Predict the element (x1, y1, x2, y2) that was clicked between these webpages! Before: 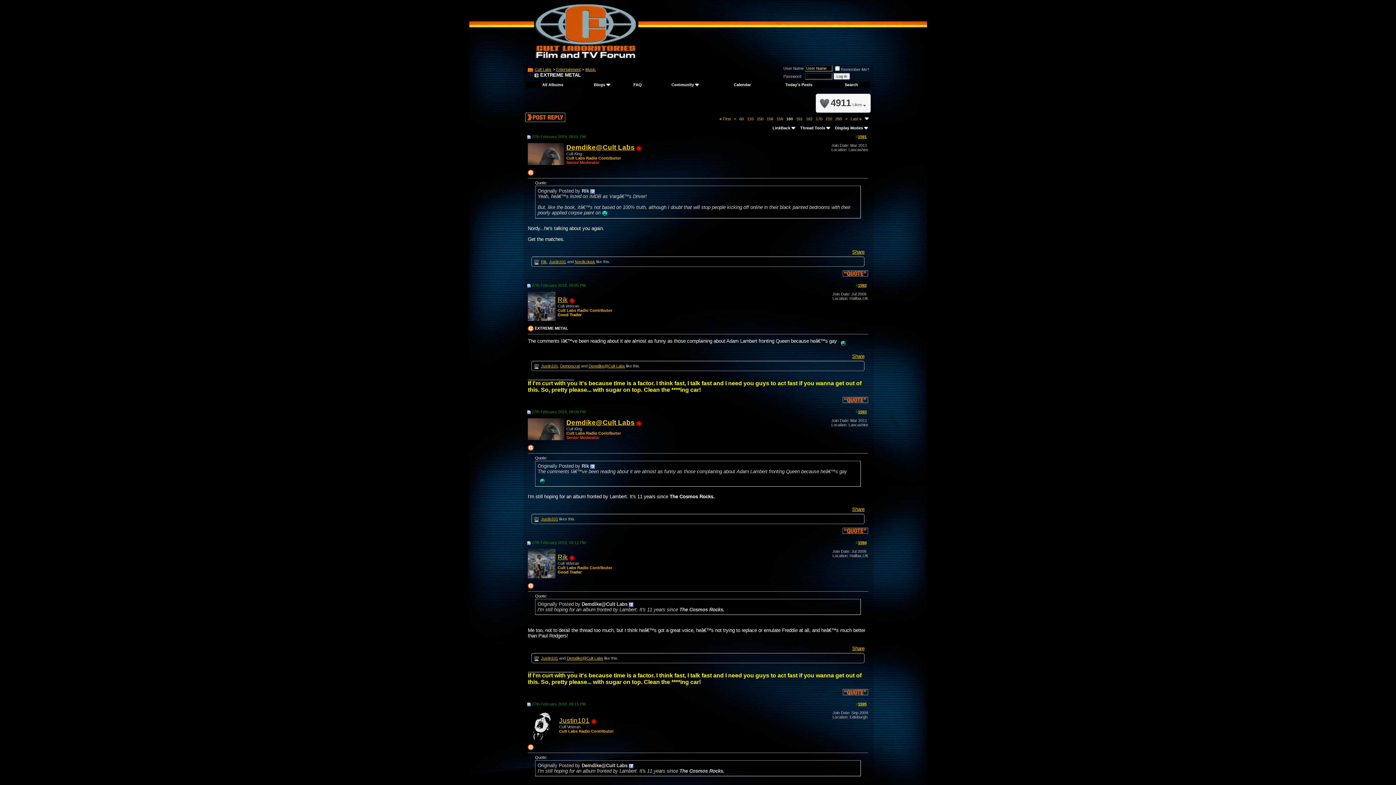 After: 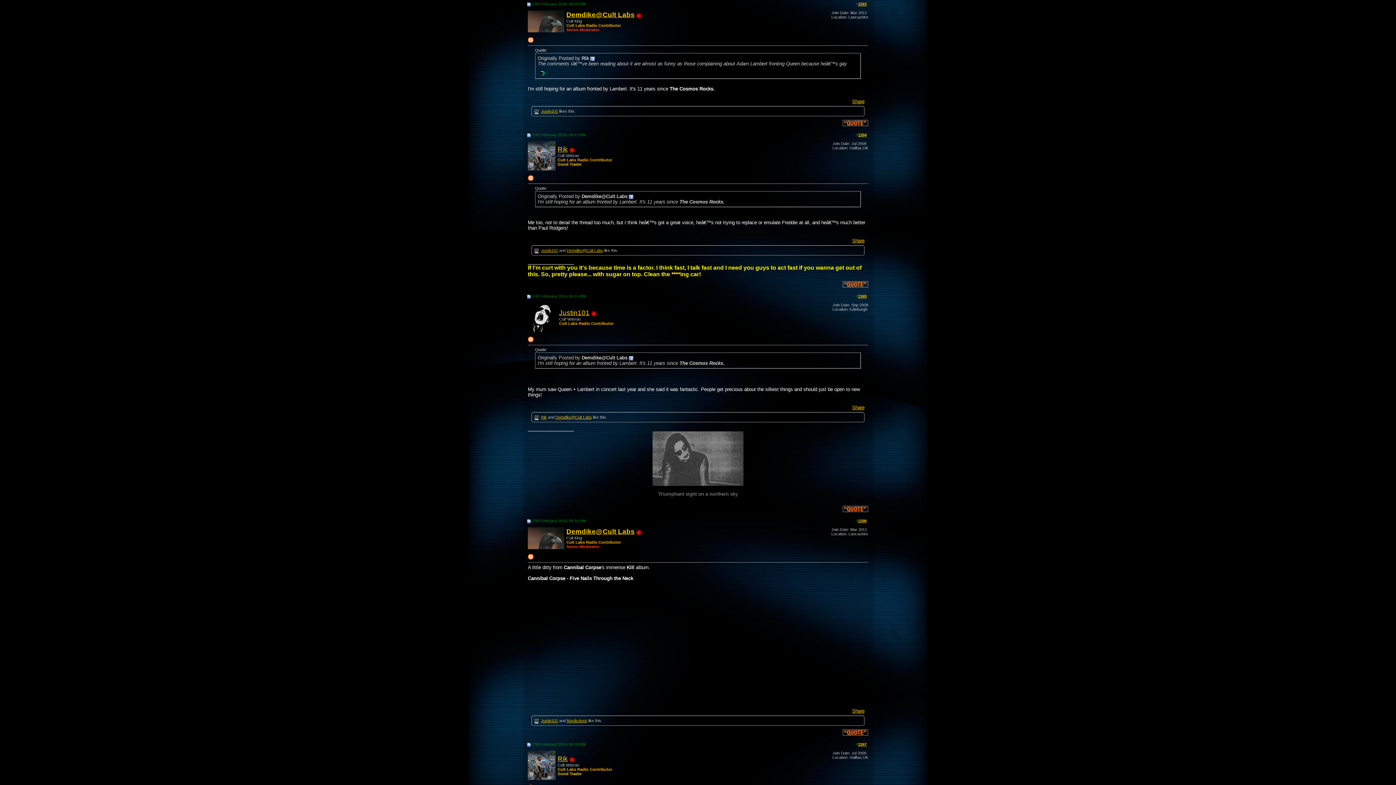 Action: bbox: (629, 601, 633, 607)